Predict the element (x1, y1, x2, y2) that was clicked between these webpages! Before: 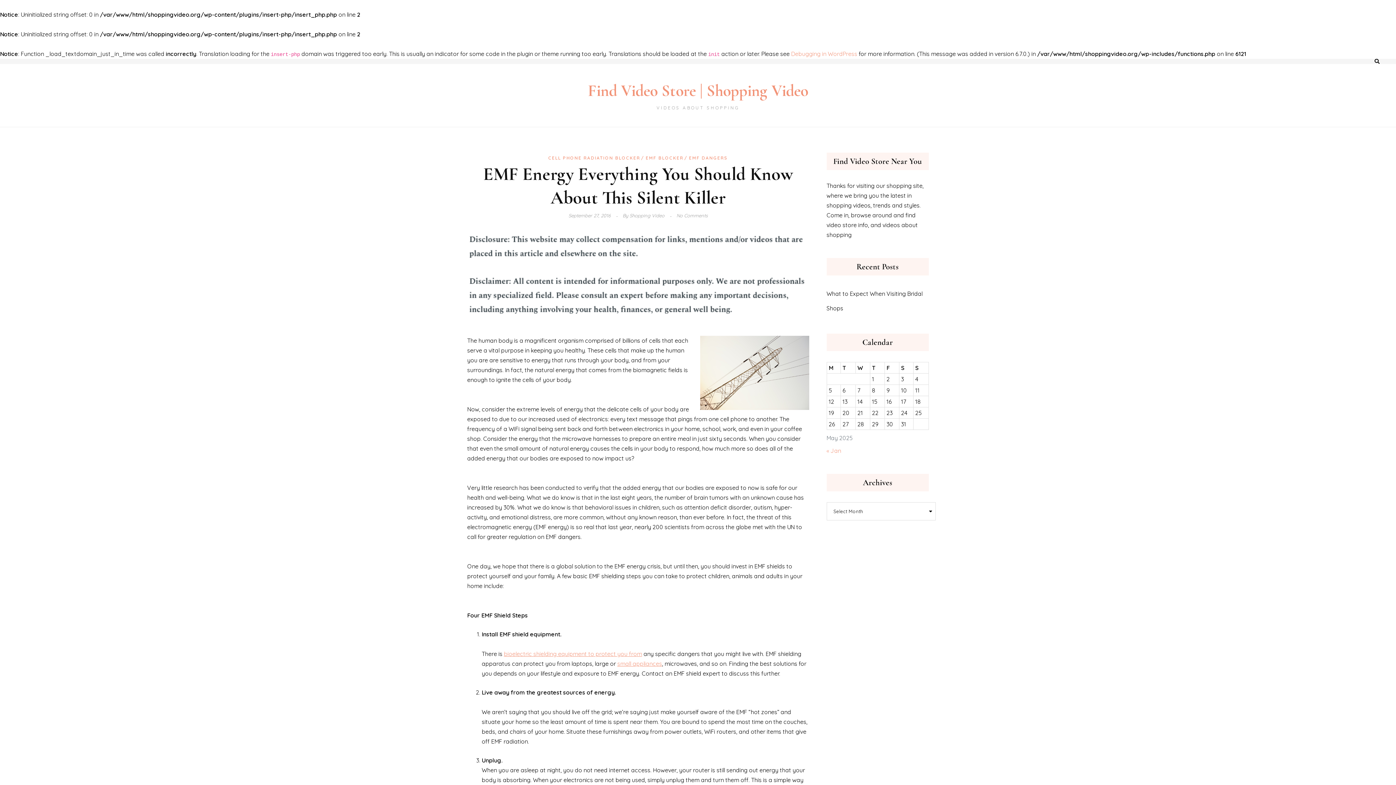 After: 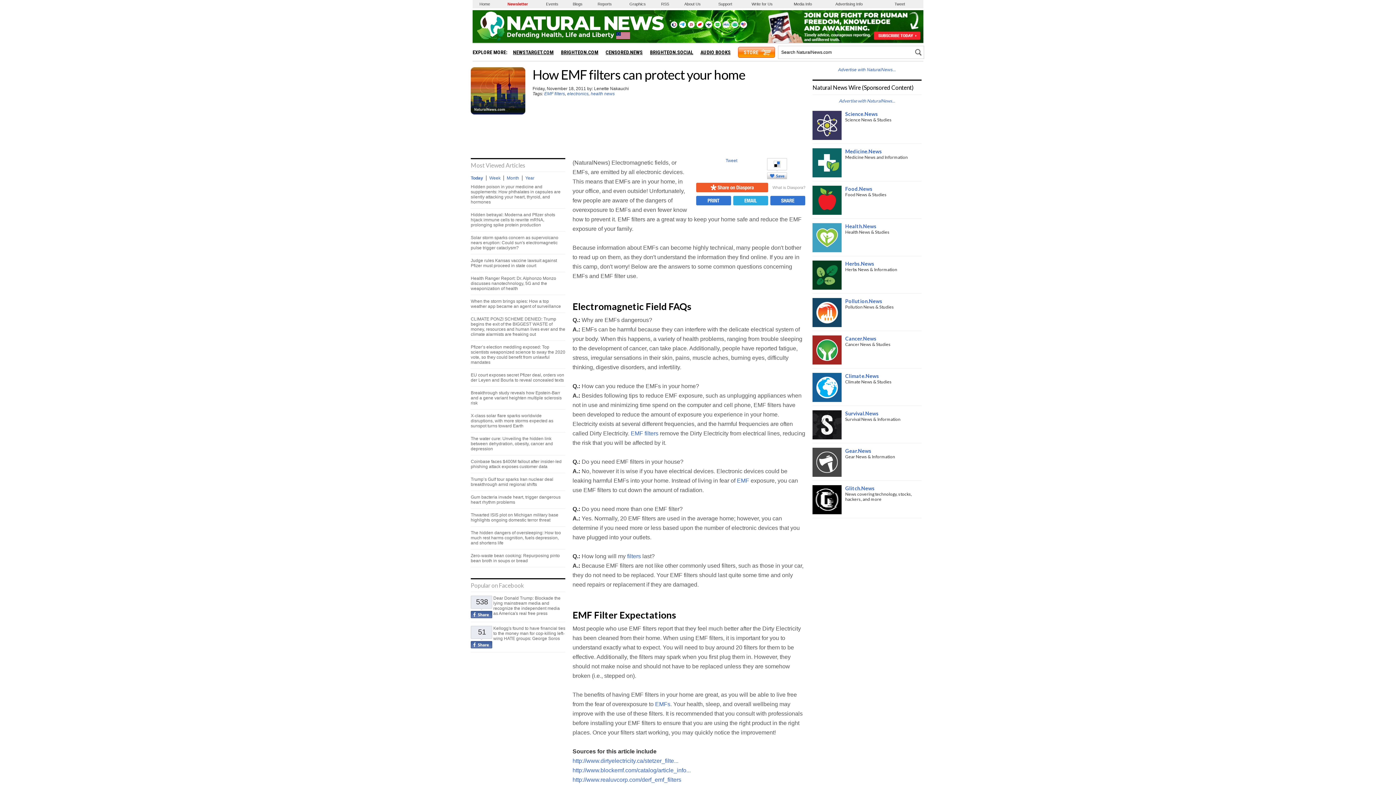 Action: bbox: (504, 650, 642, 657) label: bioelectric shielding equipment to protect you from